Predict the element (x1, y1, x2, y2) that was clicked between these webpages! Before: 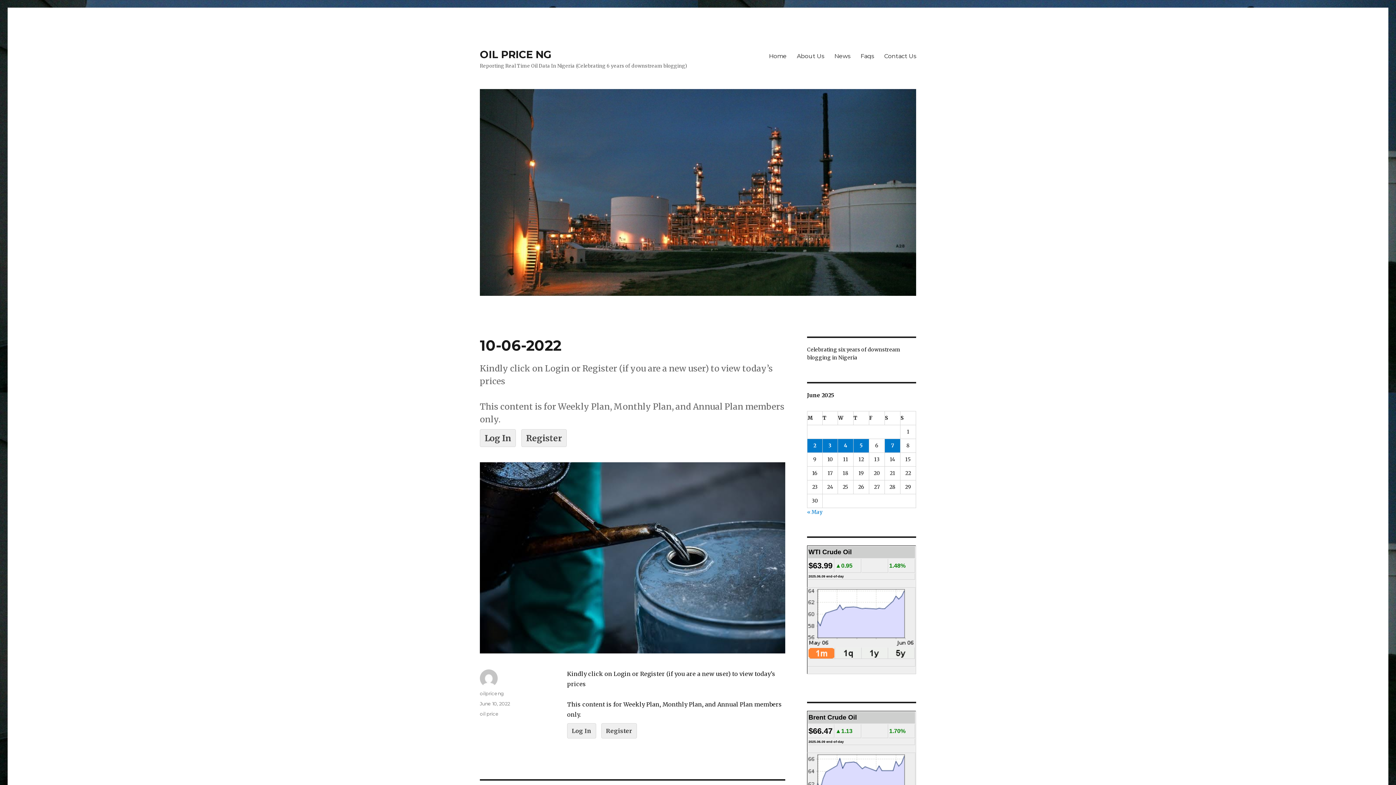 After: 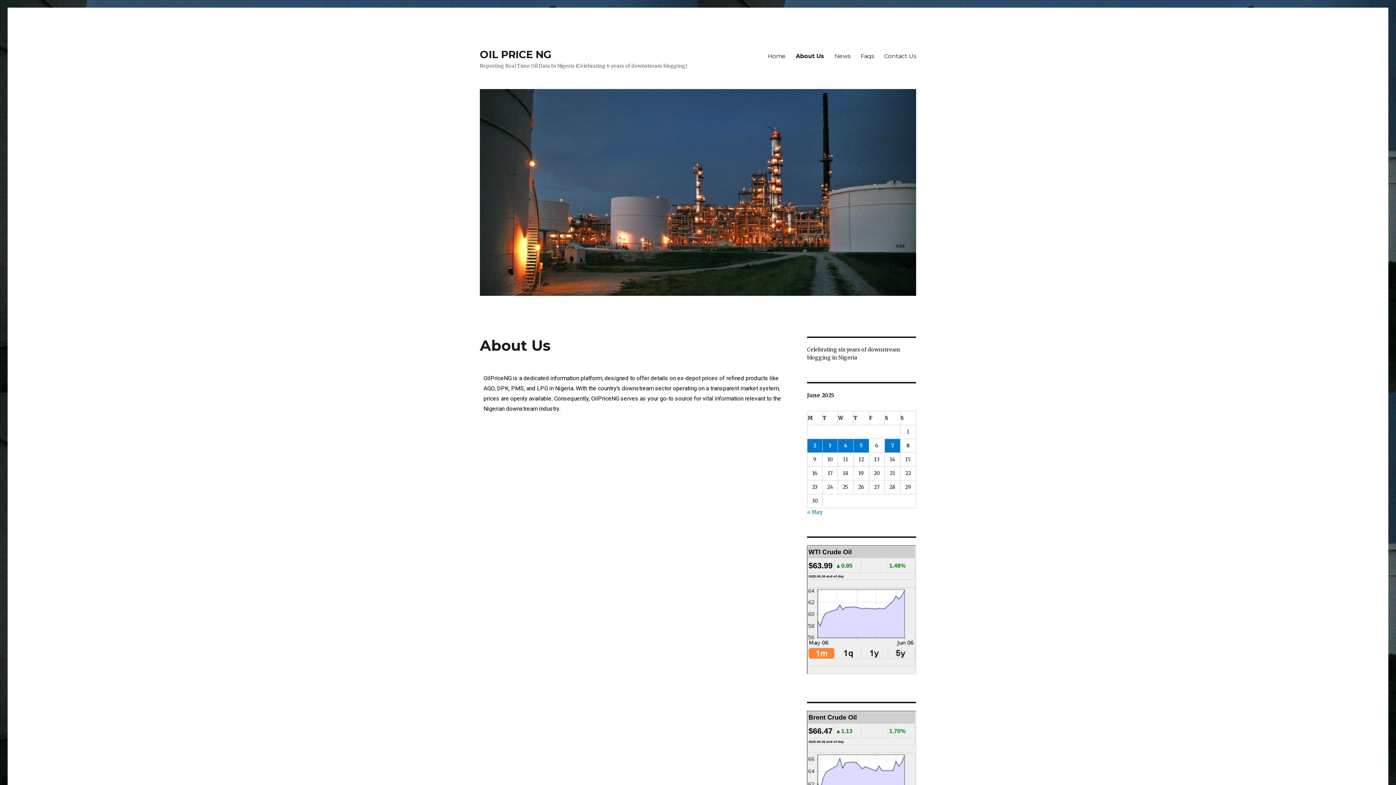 Action: label: About Us bbox: (792, 48, 829, 63)